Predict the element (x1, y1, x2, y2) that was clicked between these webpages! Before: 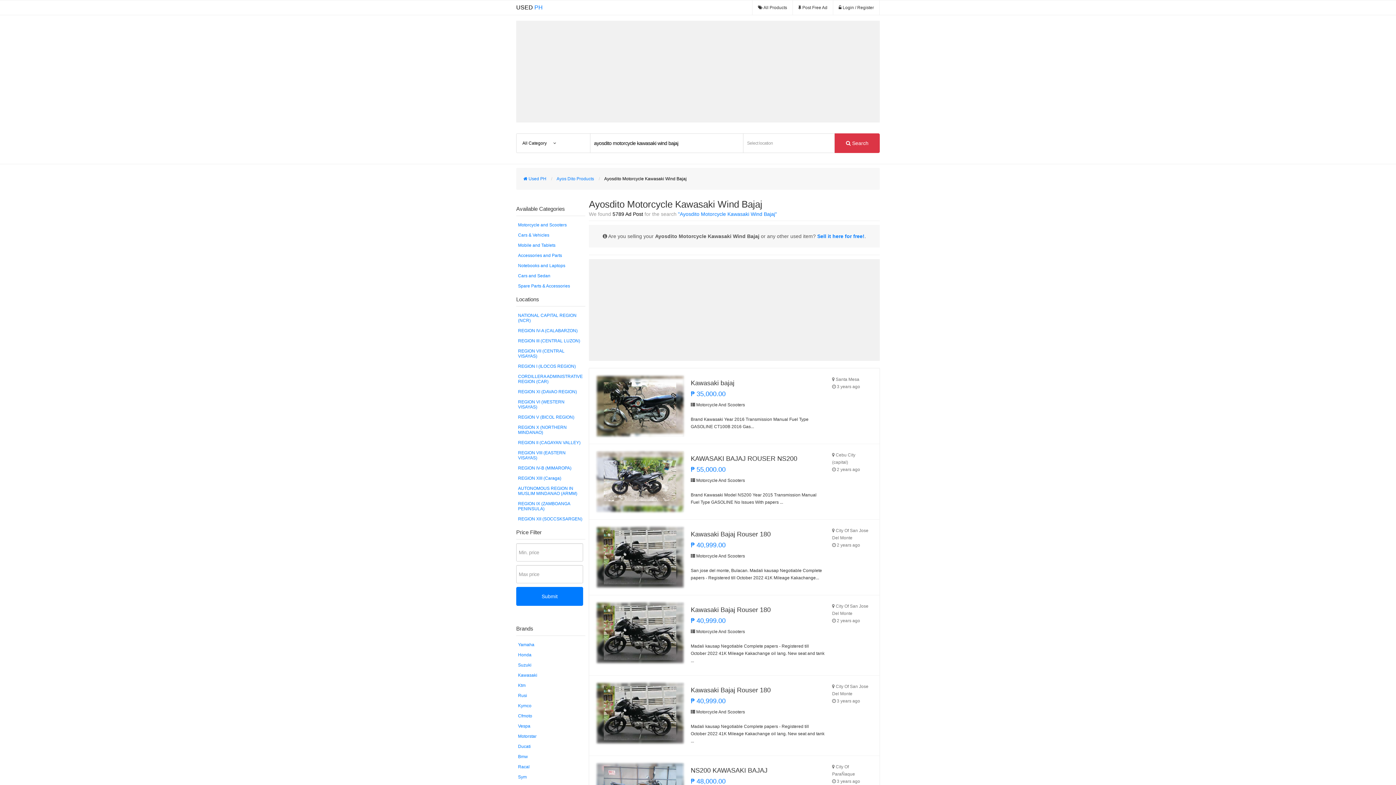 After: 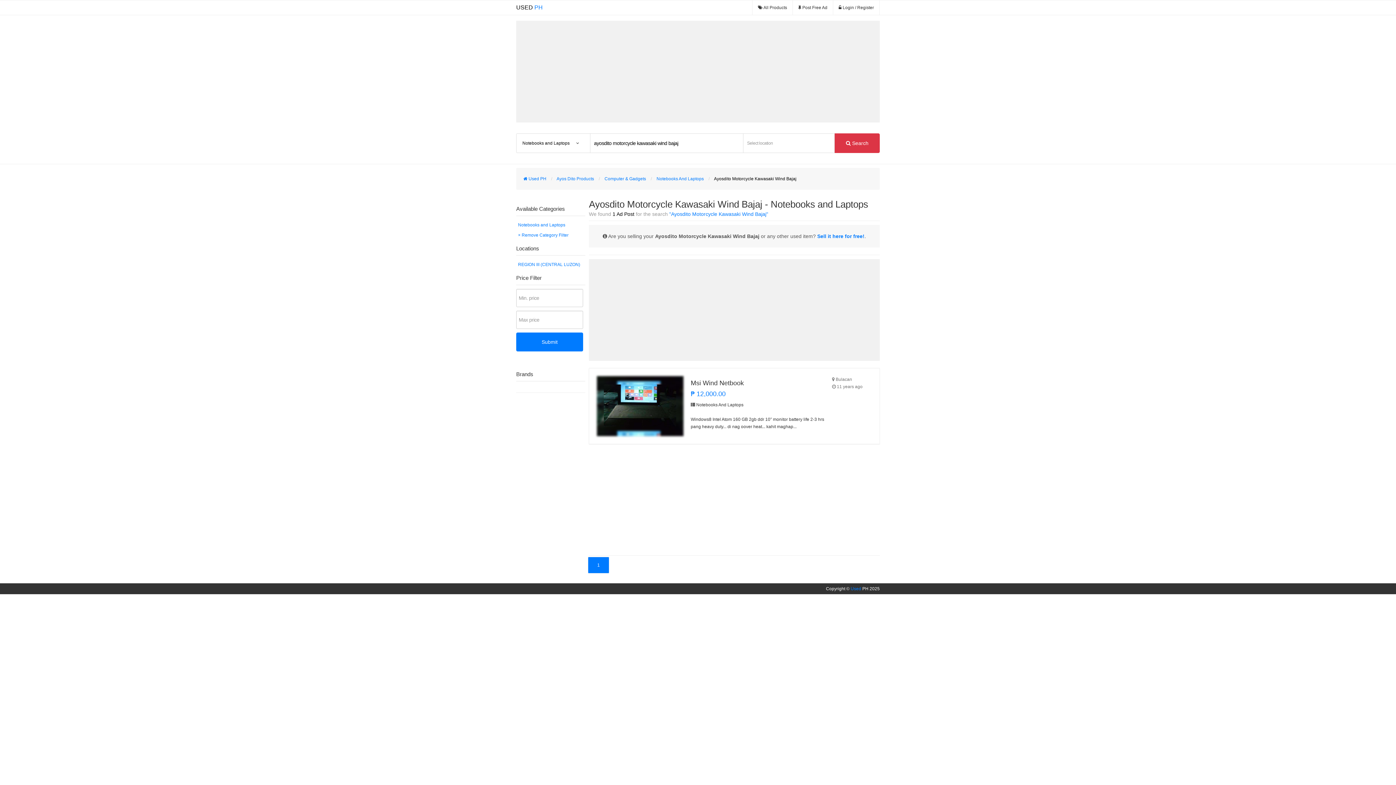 Action: bbox: (516, 260, 585, 270) label: Notebooks and Laptops